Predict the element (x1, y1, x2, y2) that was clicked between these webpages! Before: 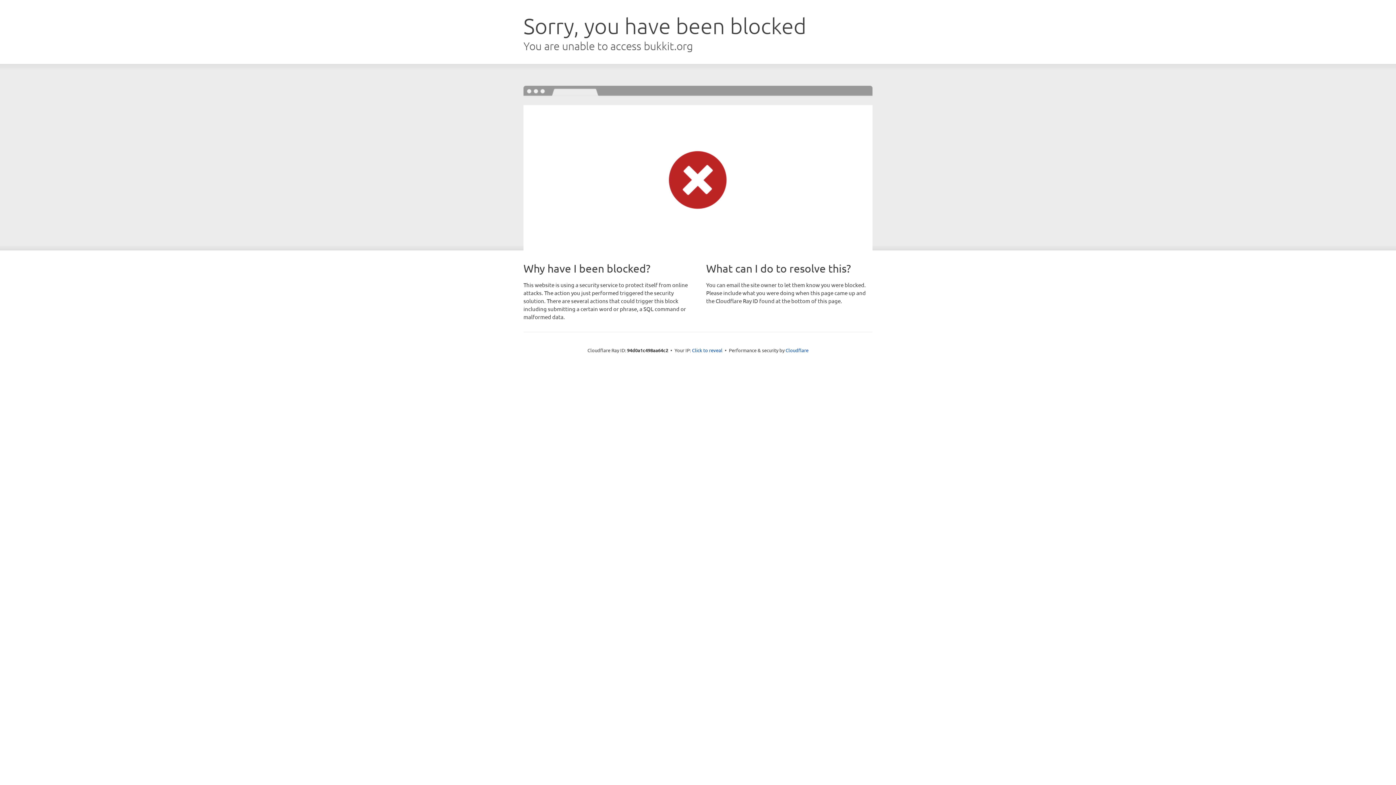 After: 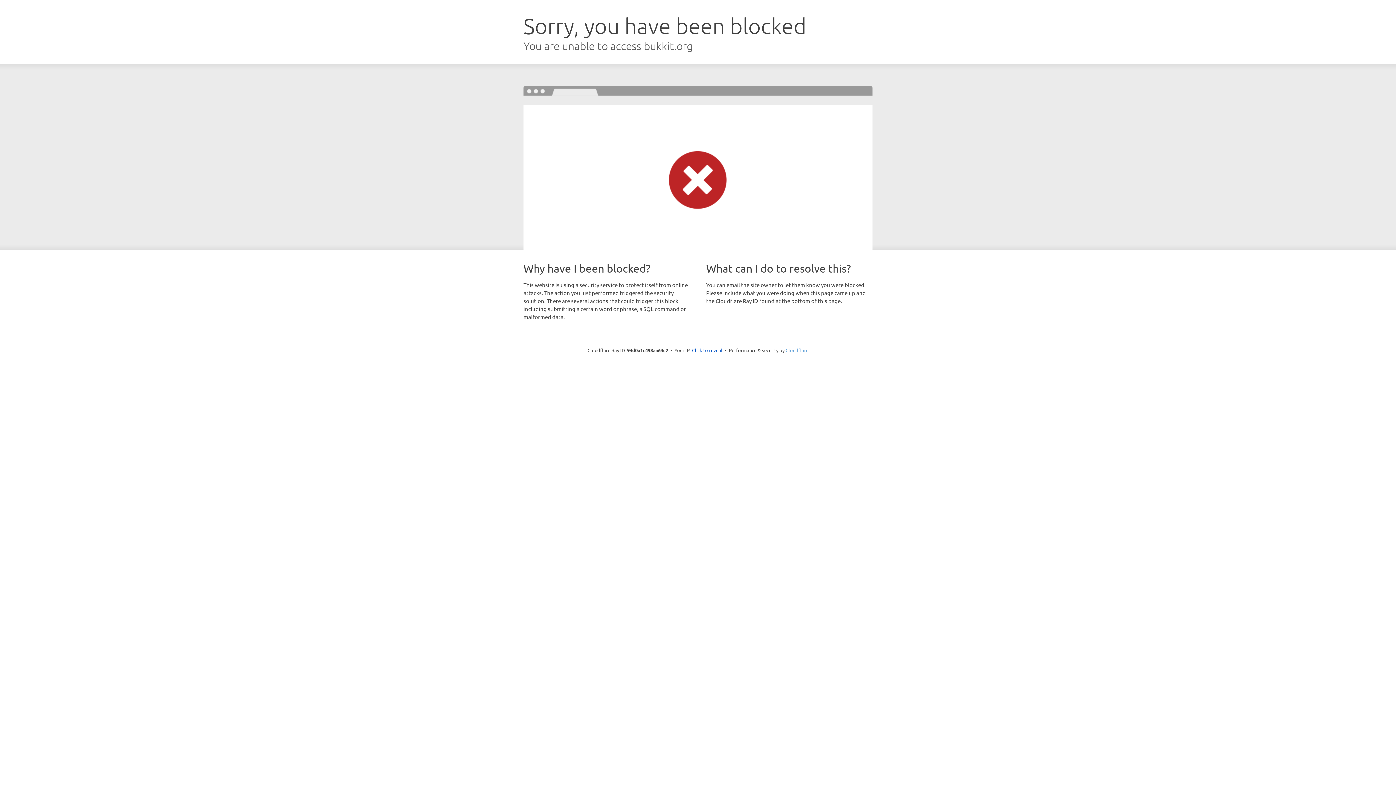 Action: bbox: (785, 347, 808, 353) label: Cloudflare